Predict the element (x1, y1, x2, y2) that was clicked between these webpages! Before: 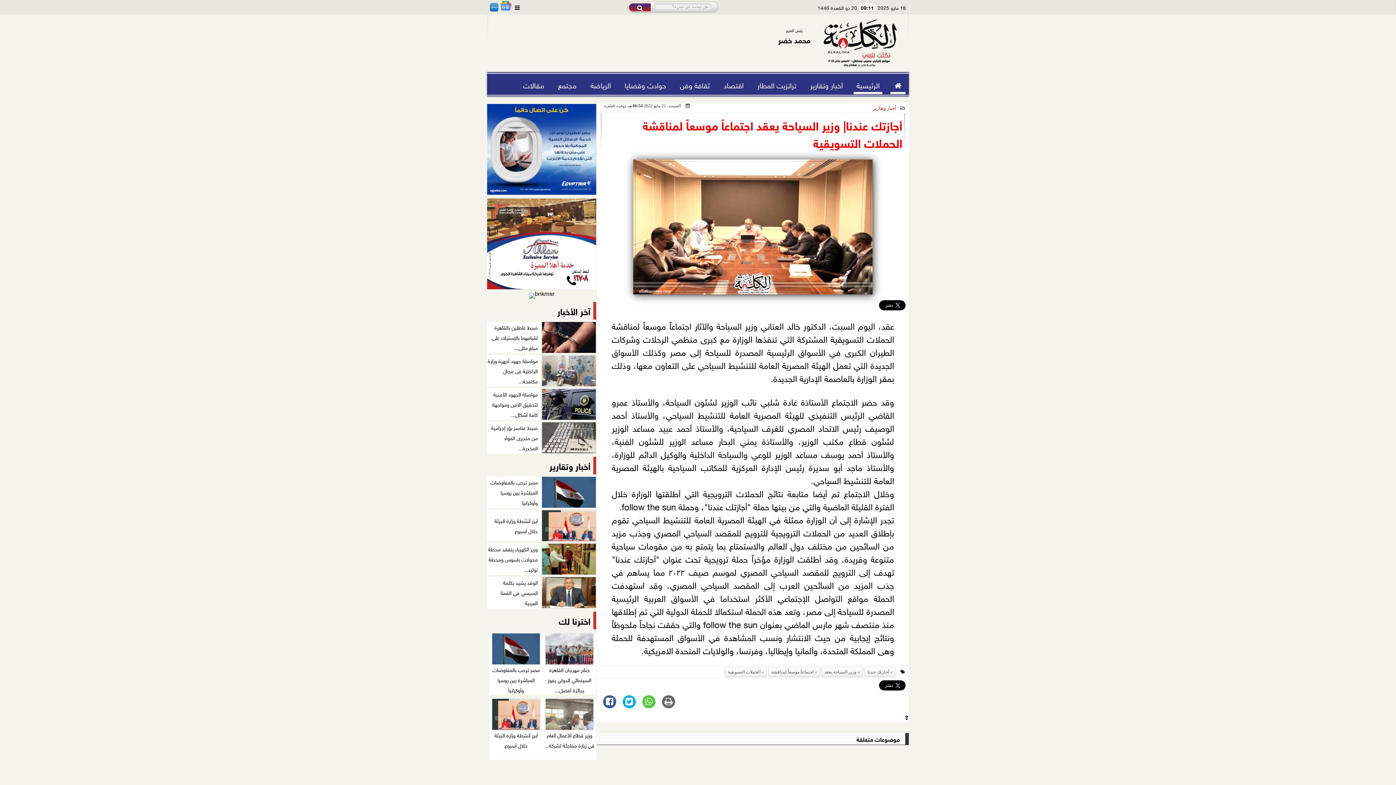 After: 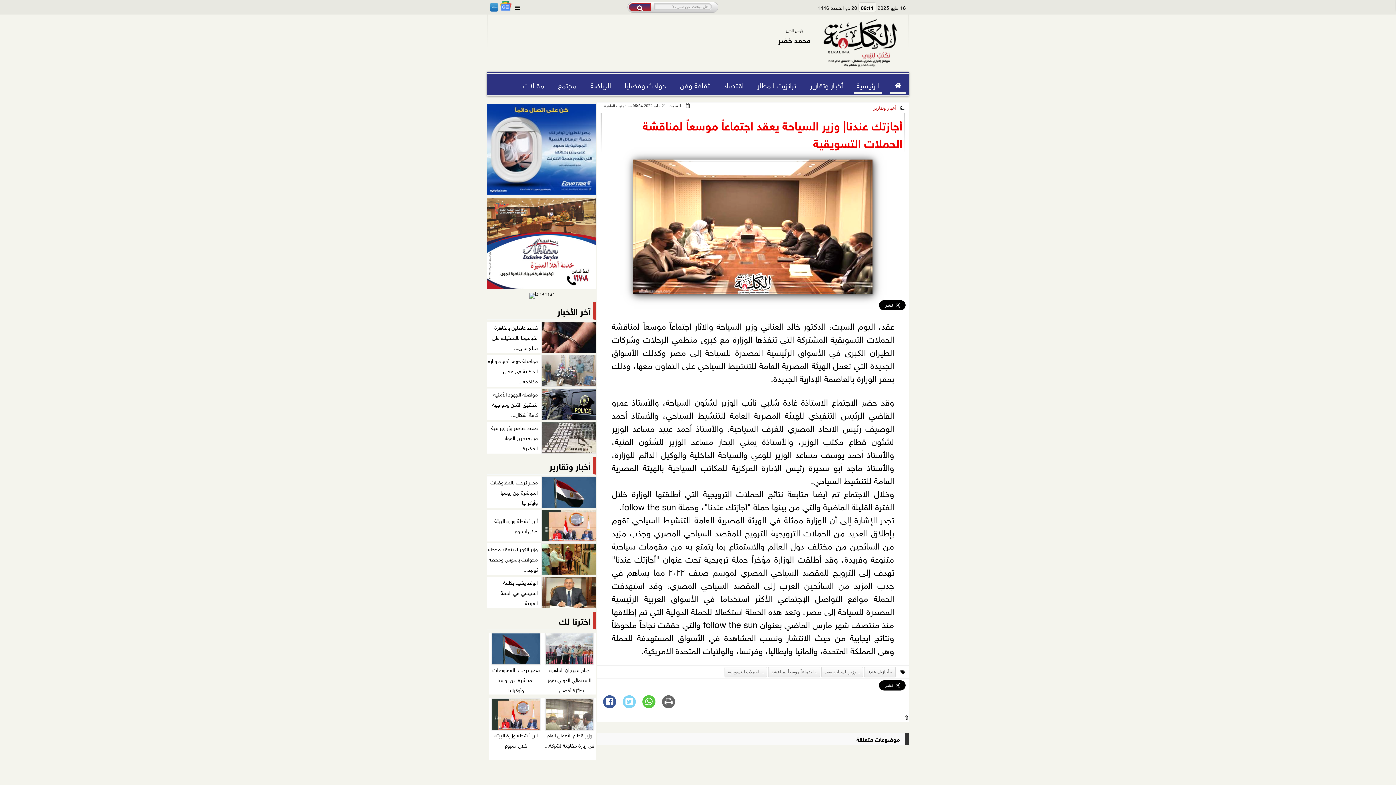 Action: bbox: (622, 695, 636, 708)